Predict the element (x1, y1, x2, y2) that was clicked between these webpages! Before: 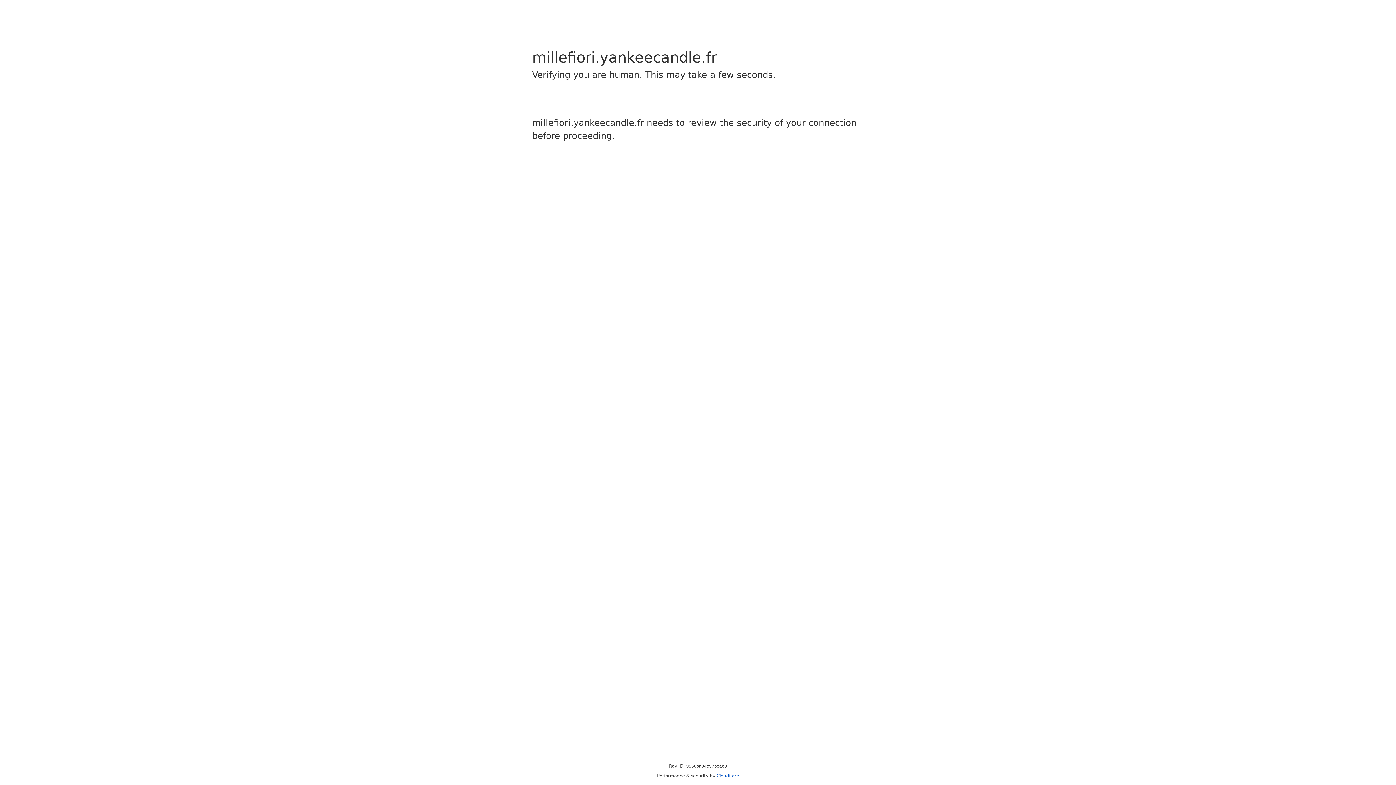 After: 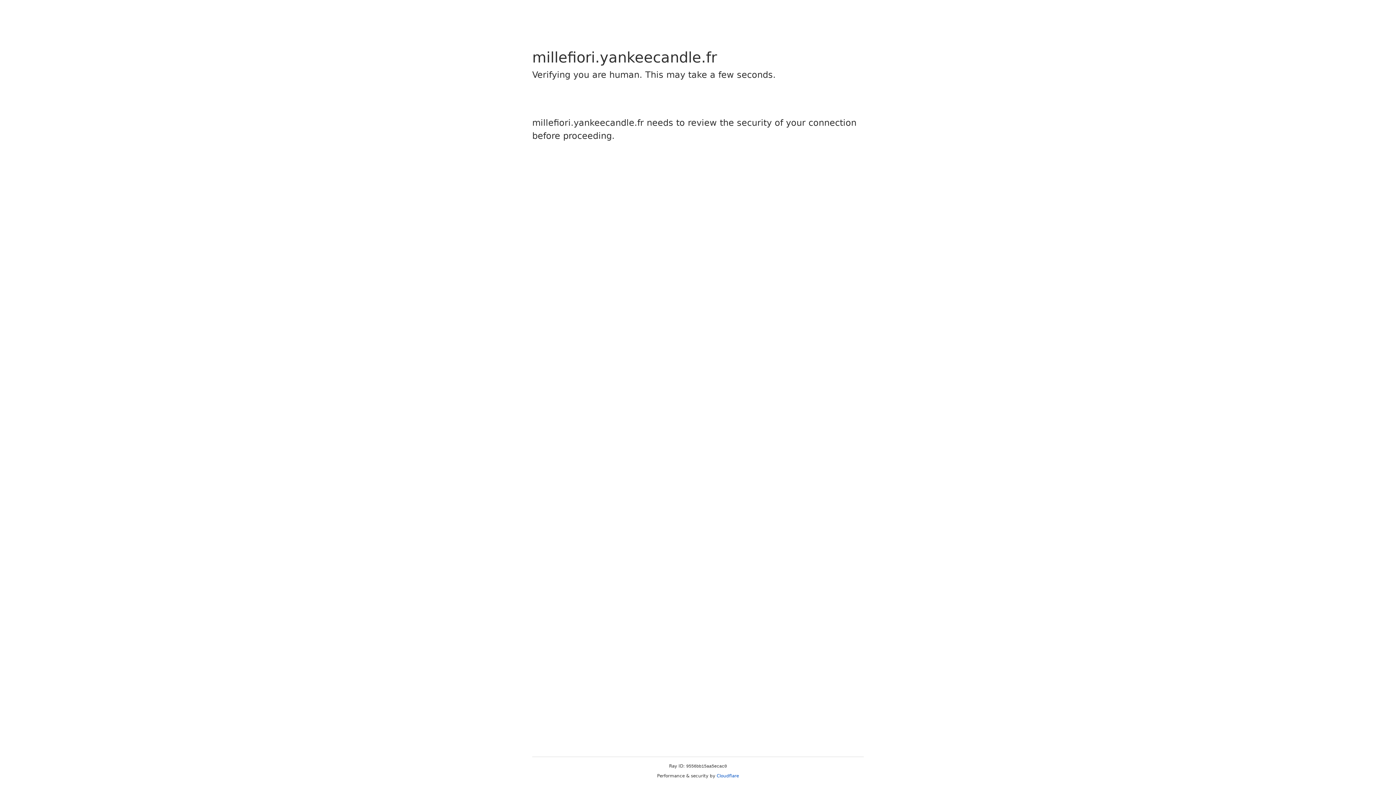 Action: bbox: (716, 773, 739, 778) label: Cloudflare